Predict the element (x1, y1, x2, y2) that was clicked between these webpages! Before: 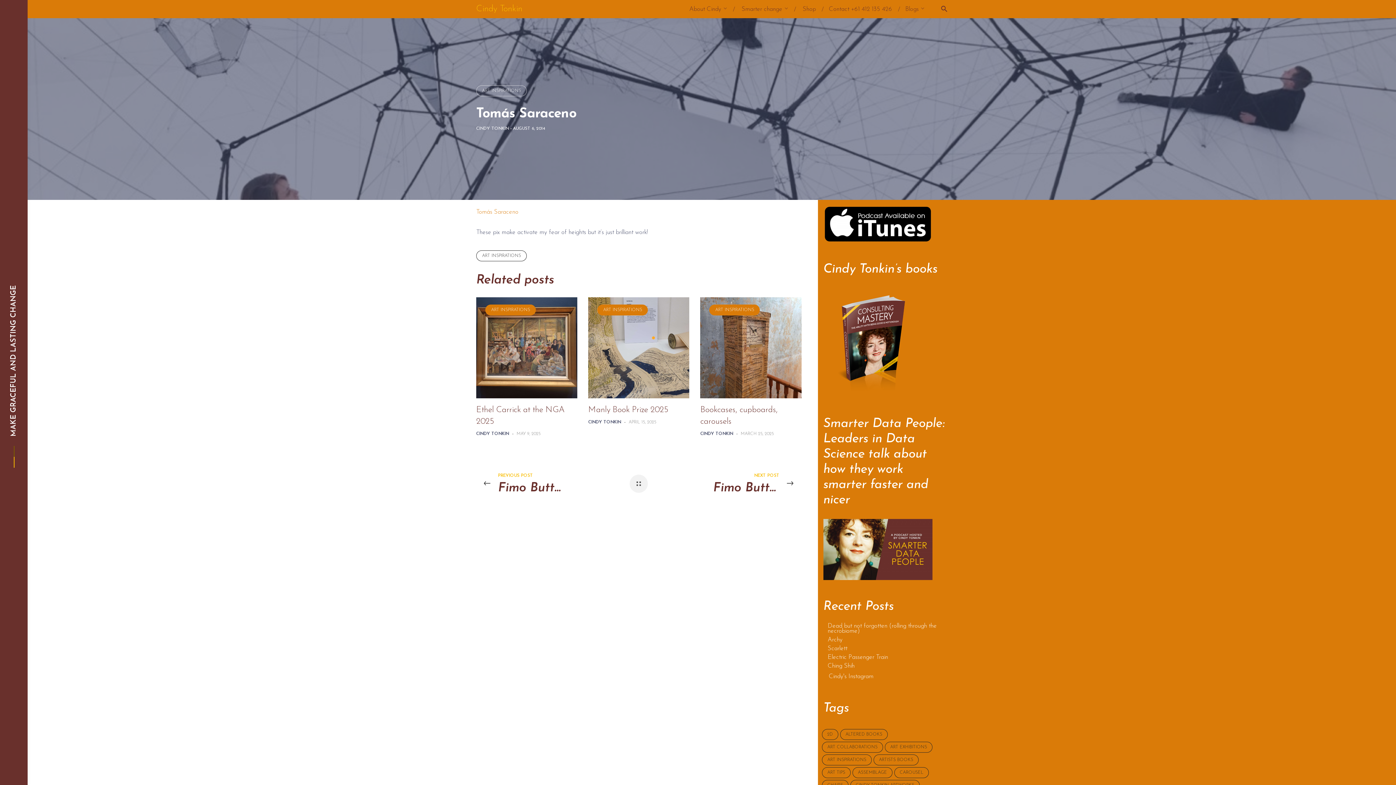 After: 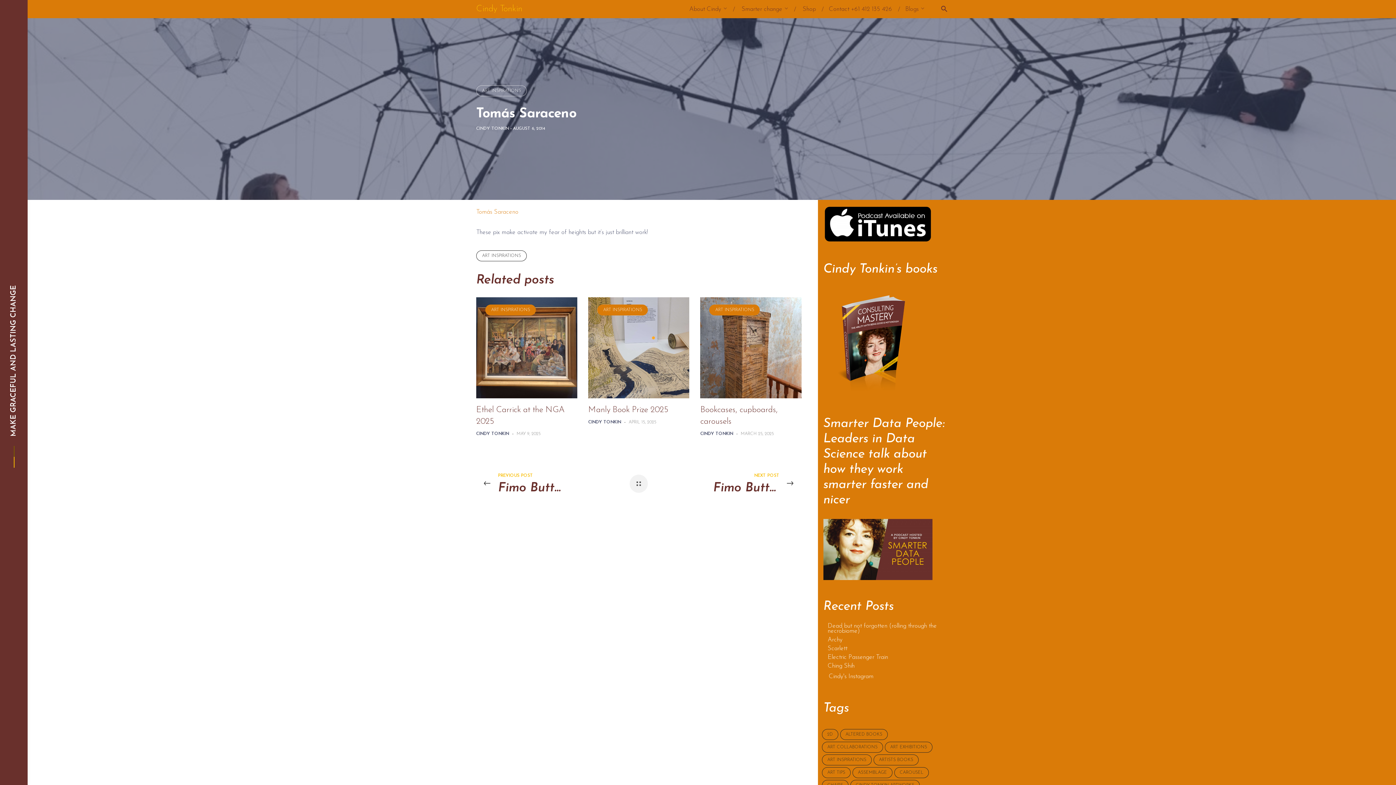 Action: bbox: (823, 238, 932, 244)